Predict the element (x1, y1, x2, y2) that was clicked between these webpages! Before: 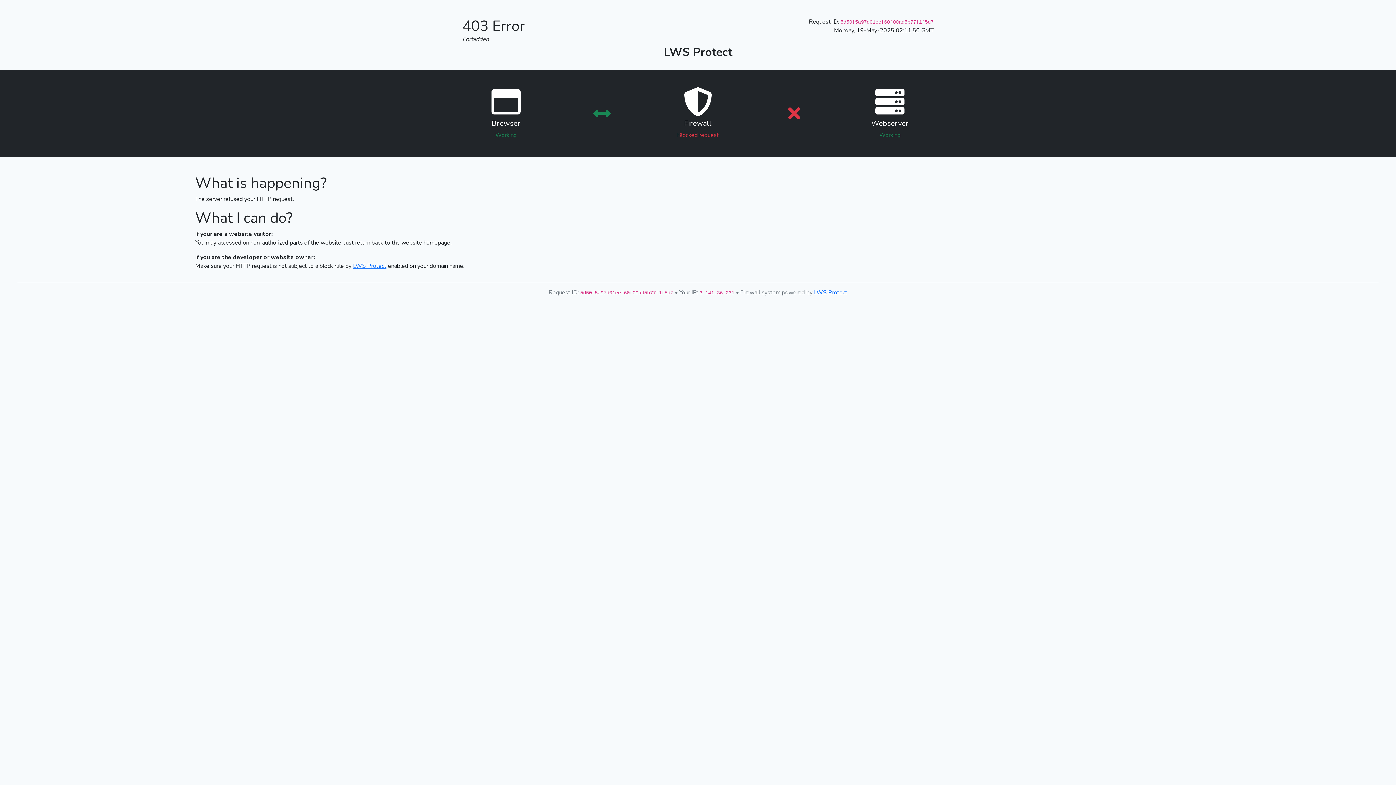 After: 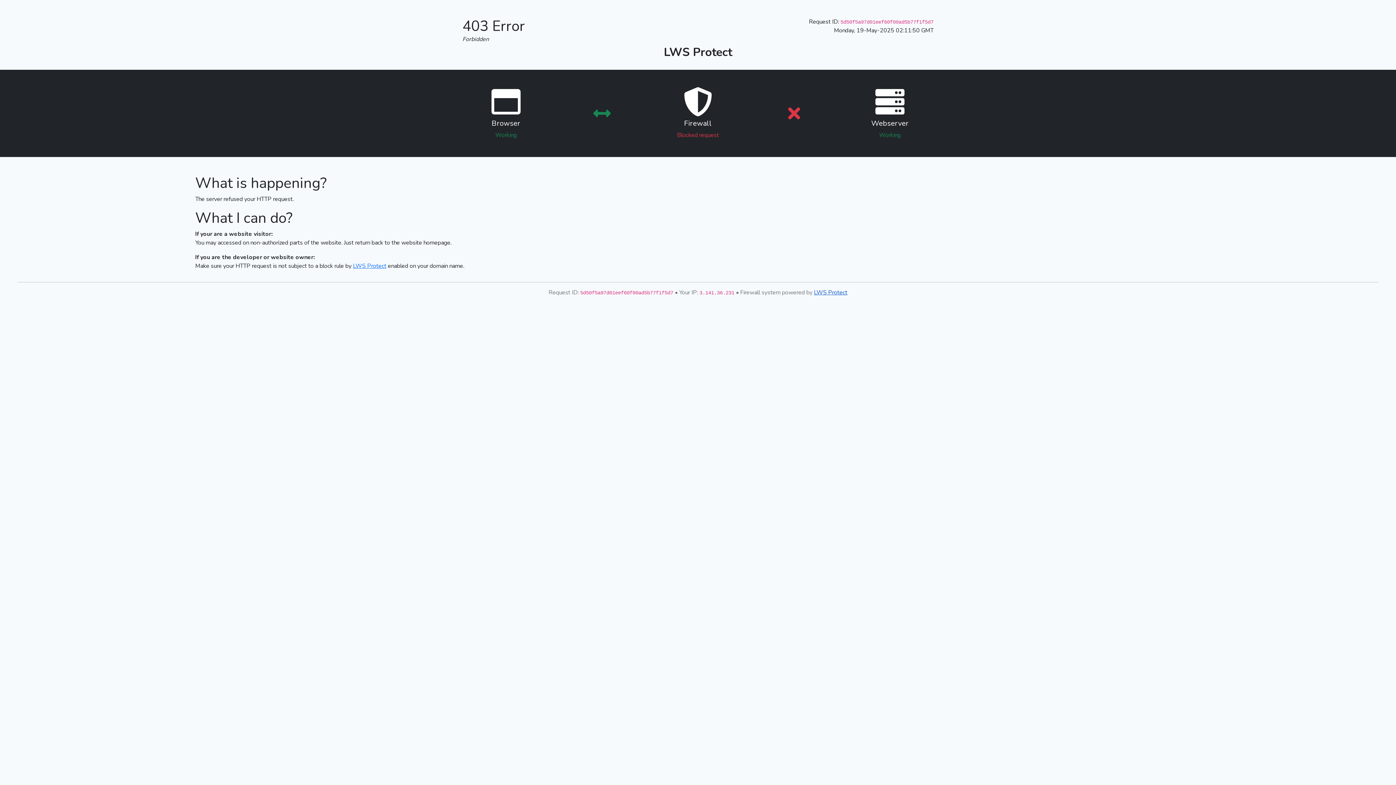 Action: bbox: (814, 288, 847, 296) label: LWS Protect